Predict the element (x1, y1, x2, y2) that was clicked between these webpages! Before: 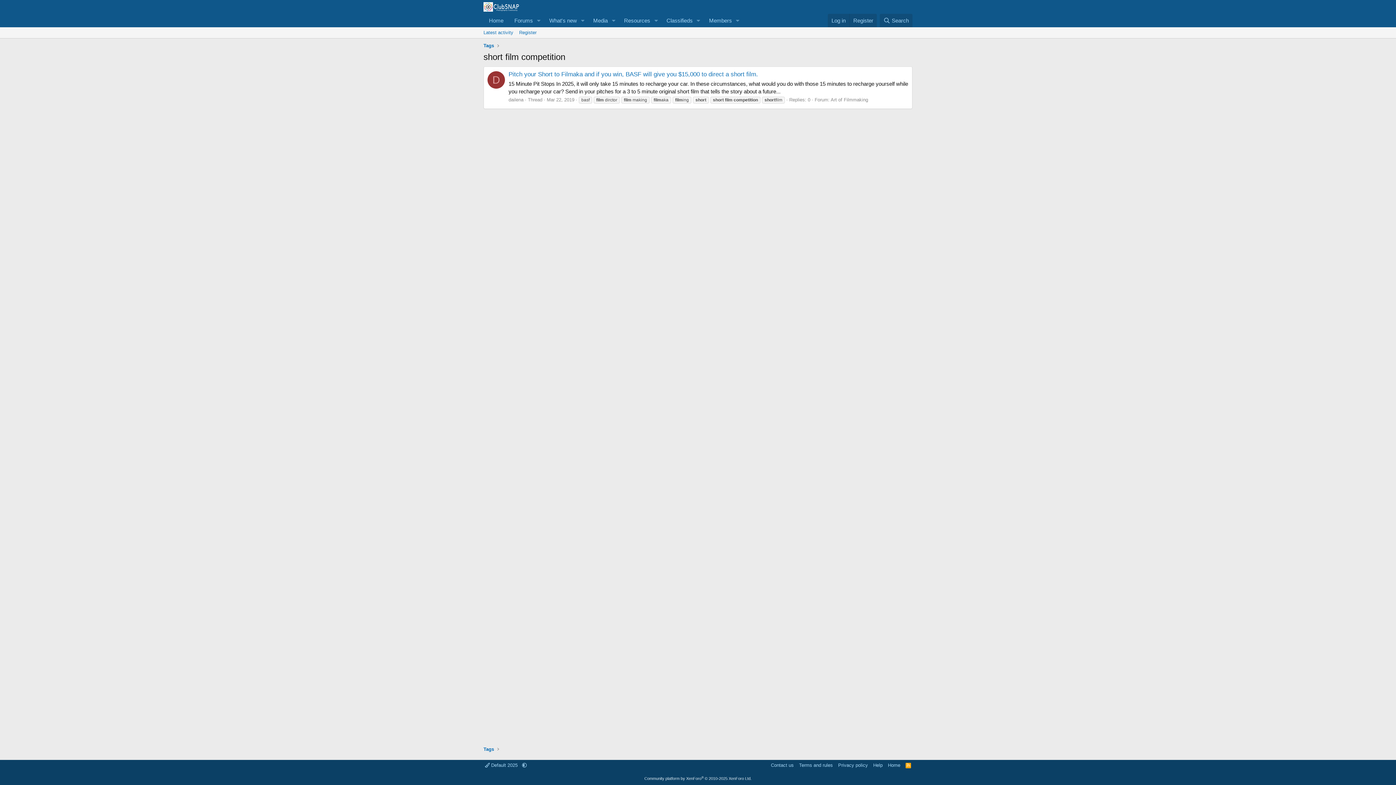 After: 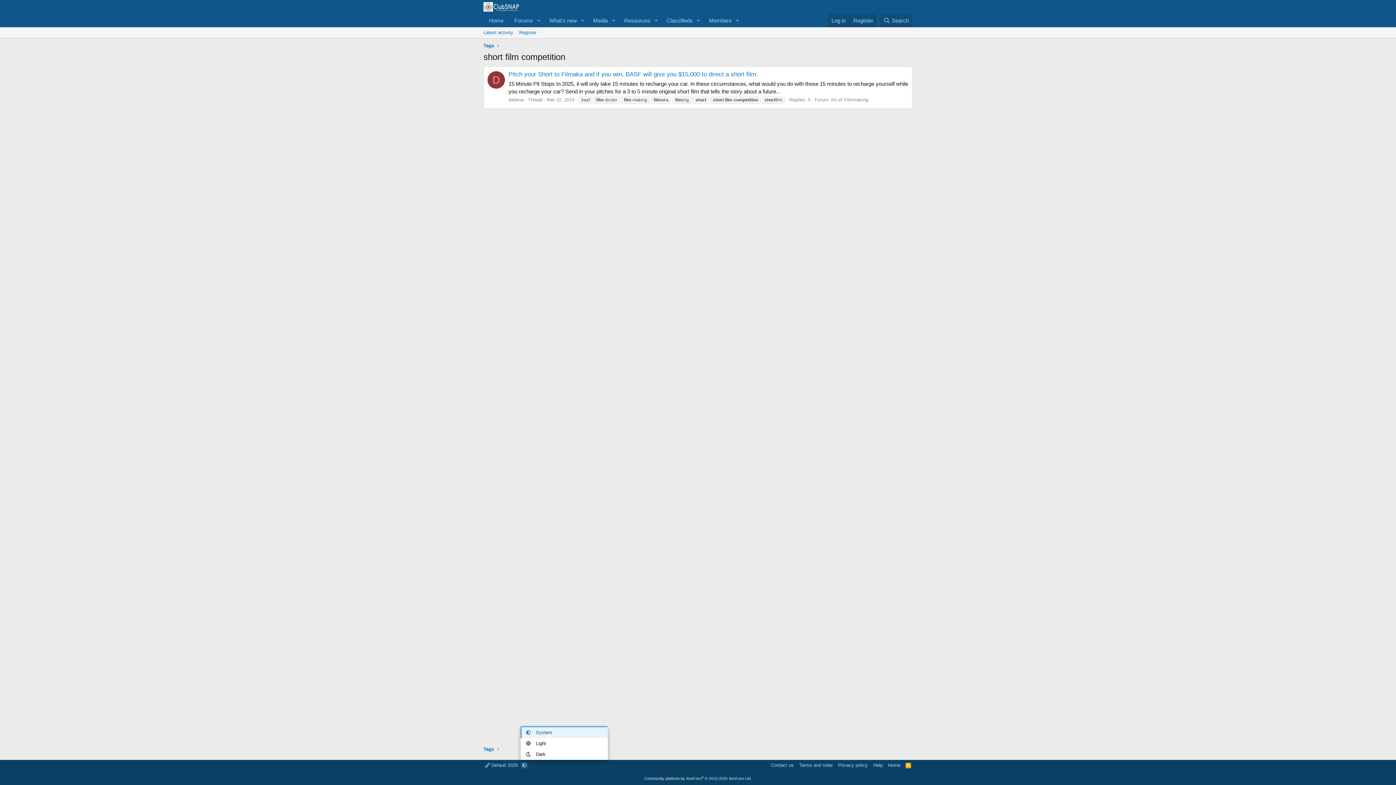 Action: bbox: (520, 762, 528, 769)